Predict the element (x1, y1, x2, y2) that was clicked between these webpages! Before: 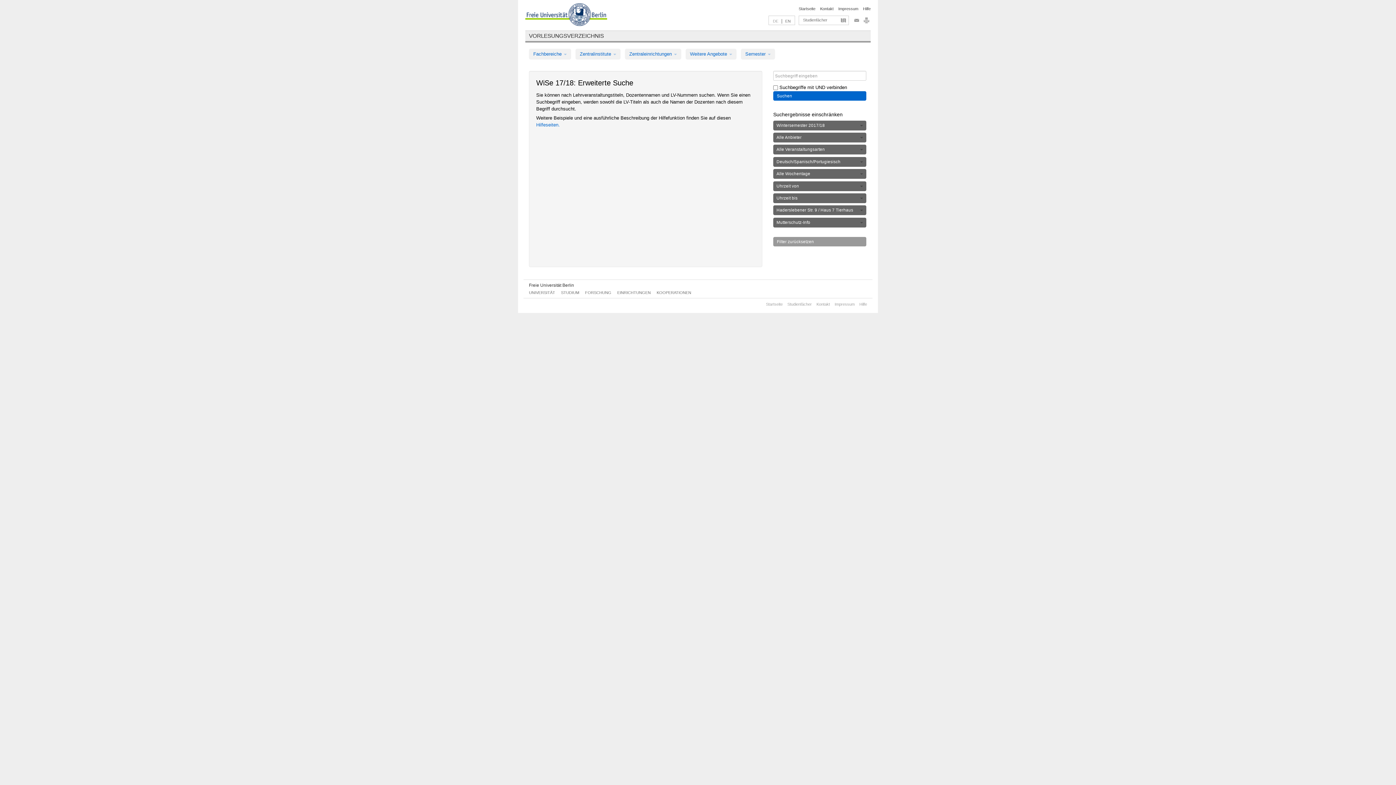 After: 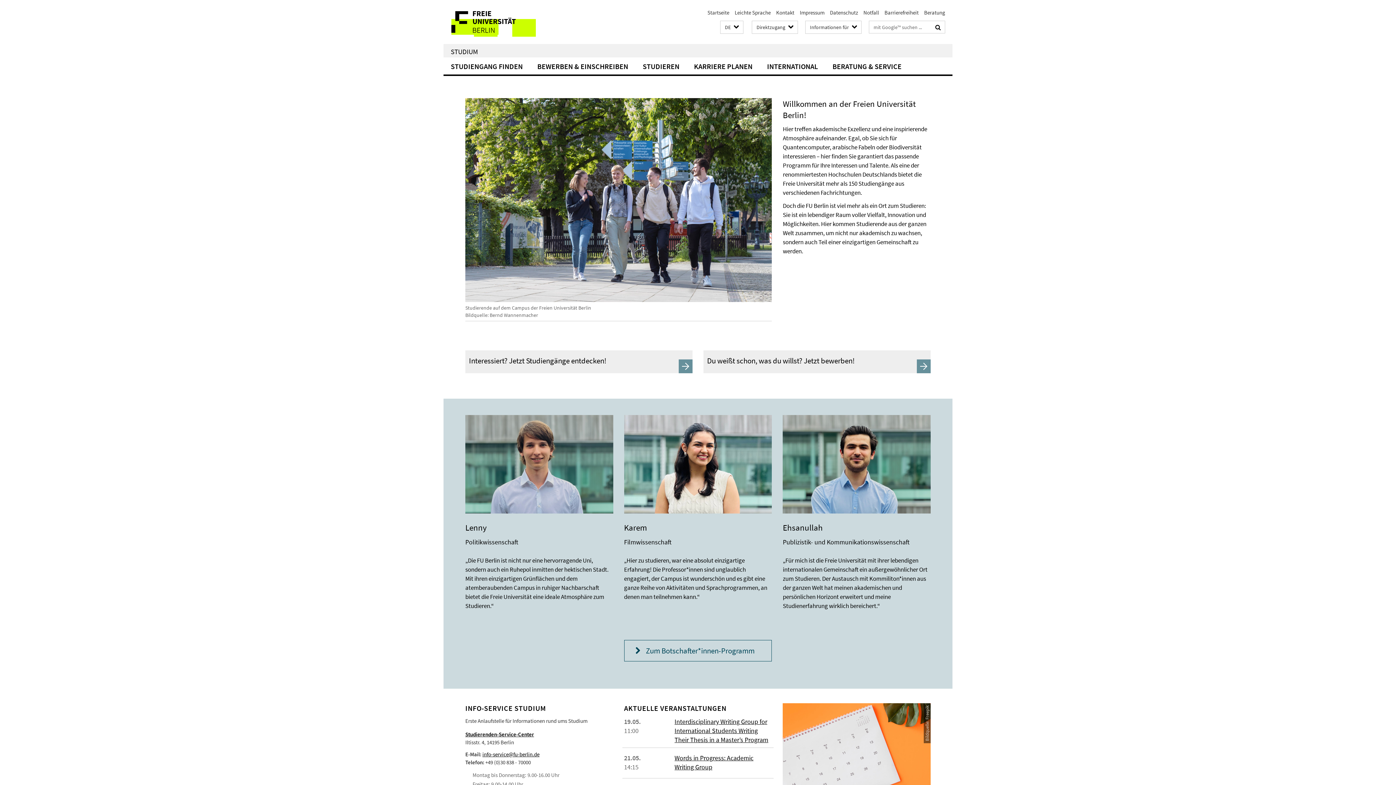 Action: label: STUDIUM bbox: (561, 290, 579, 294)